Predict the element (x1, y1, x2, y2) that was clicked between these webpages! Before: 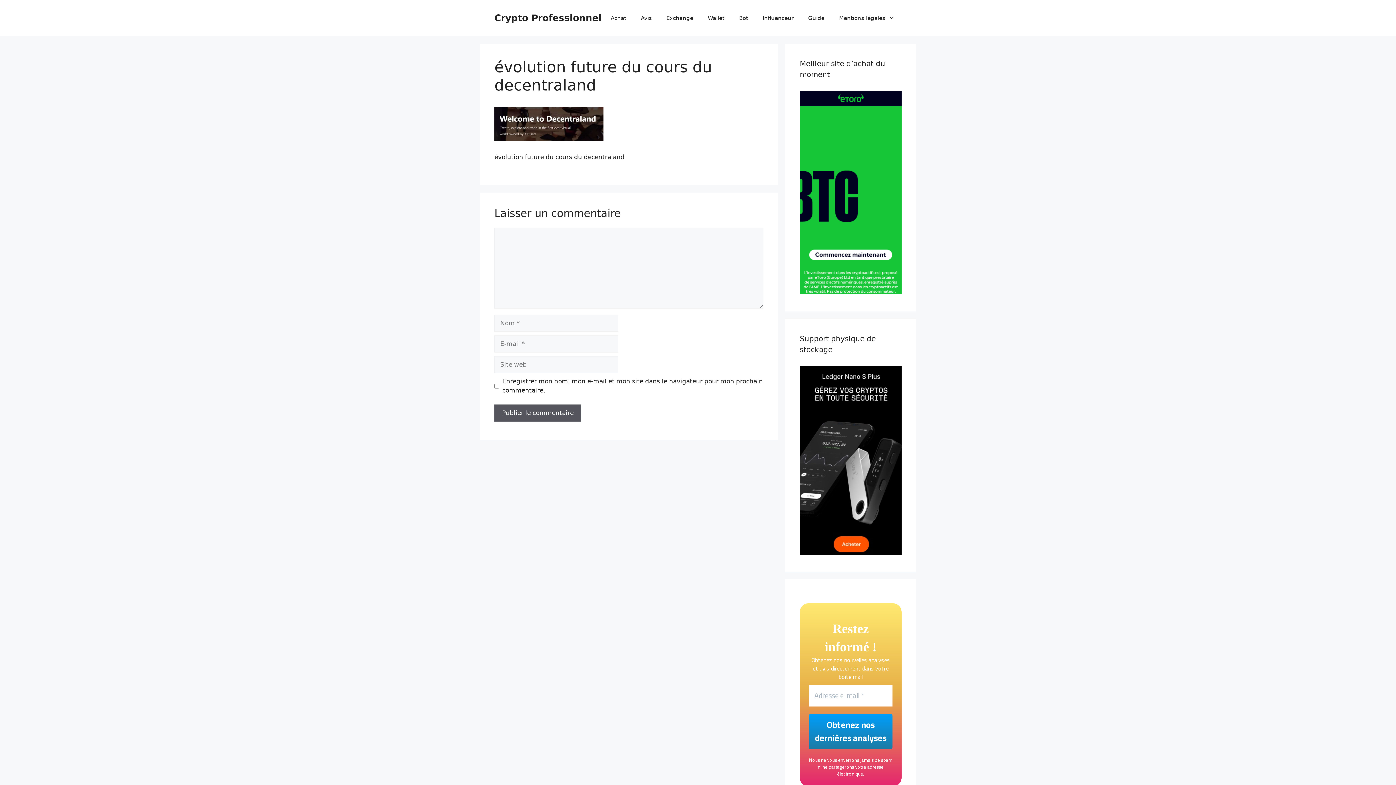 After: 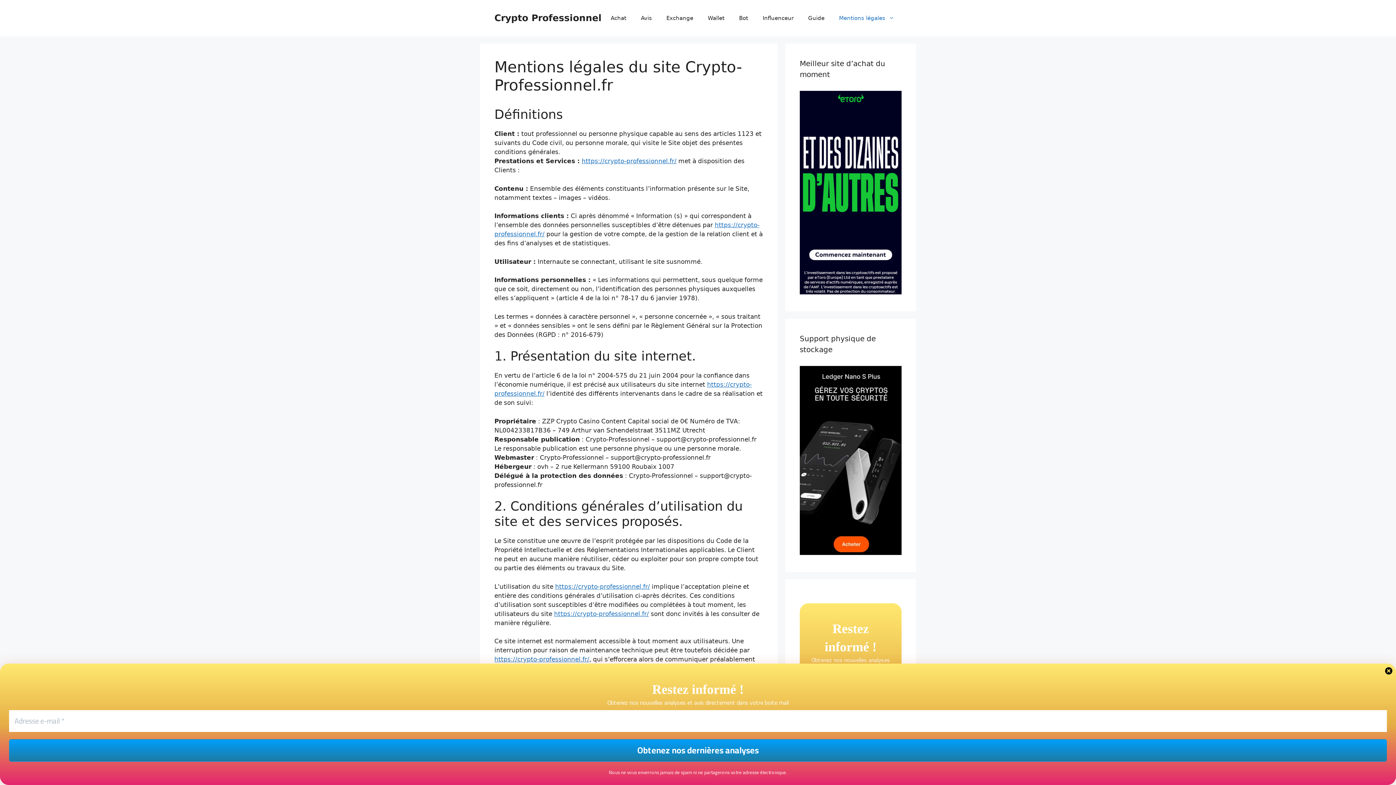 Action: label: Mentions légales bbox: (832, 7, 901, 29)